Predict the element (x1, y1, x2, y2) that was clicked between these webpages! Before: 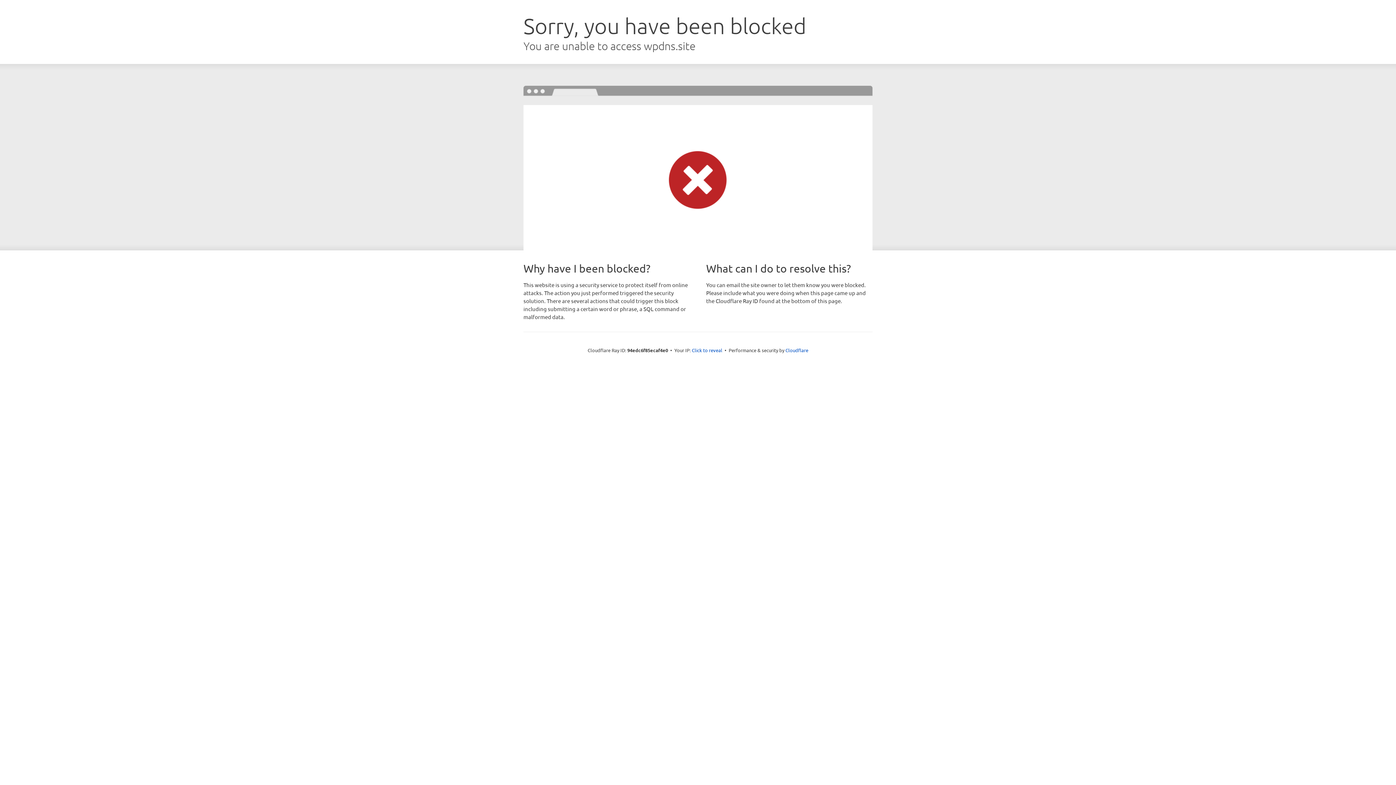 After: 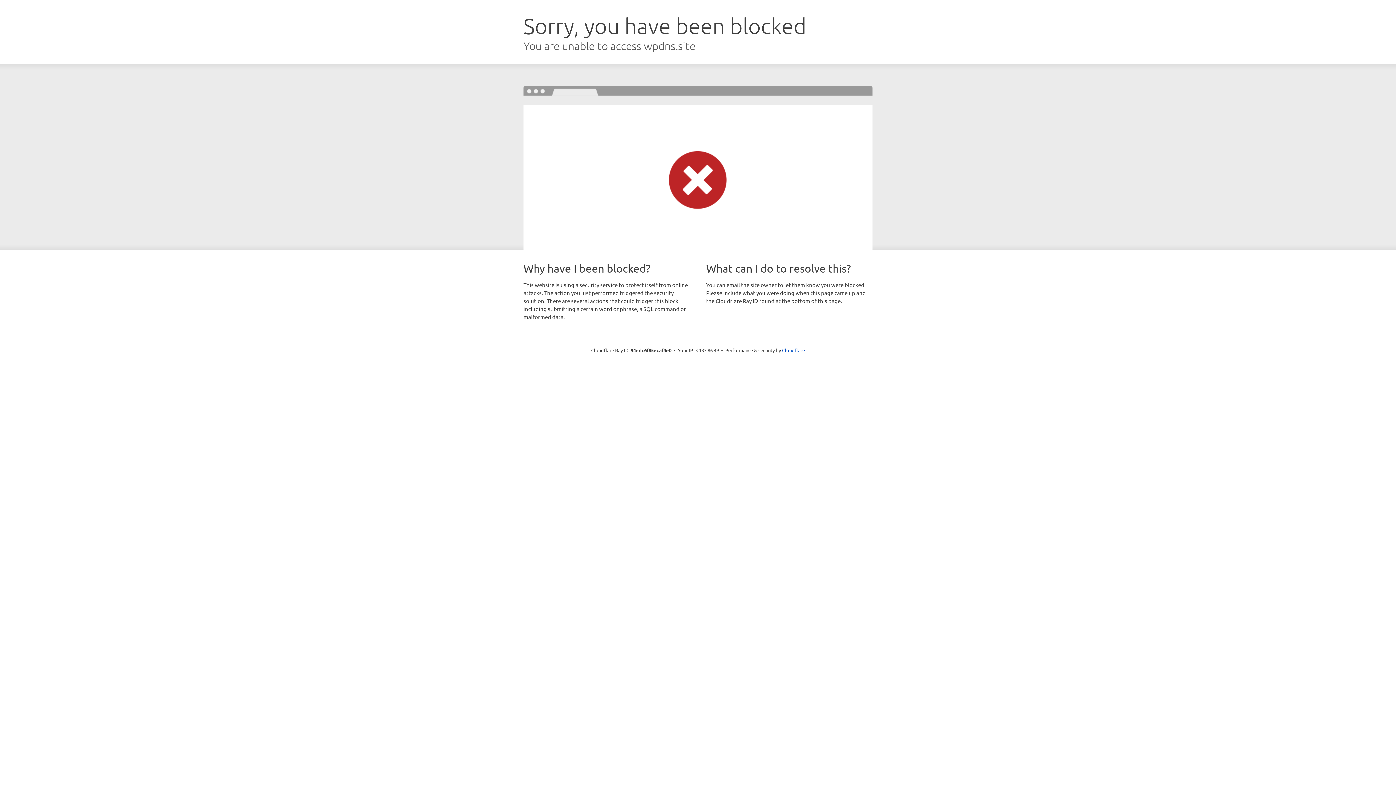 Action: bbox: (692, 346, 722, 353) label: Click to reveal